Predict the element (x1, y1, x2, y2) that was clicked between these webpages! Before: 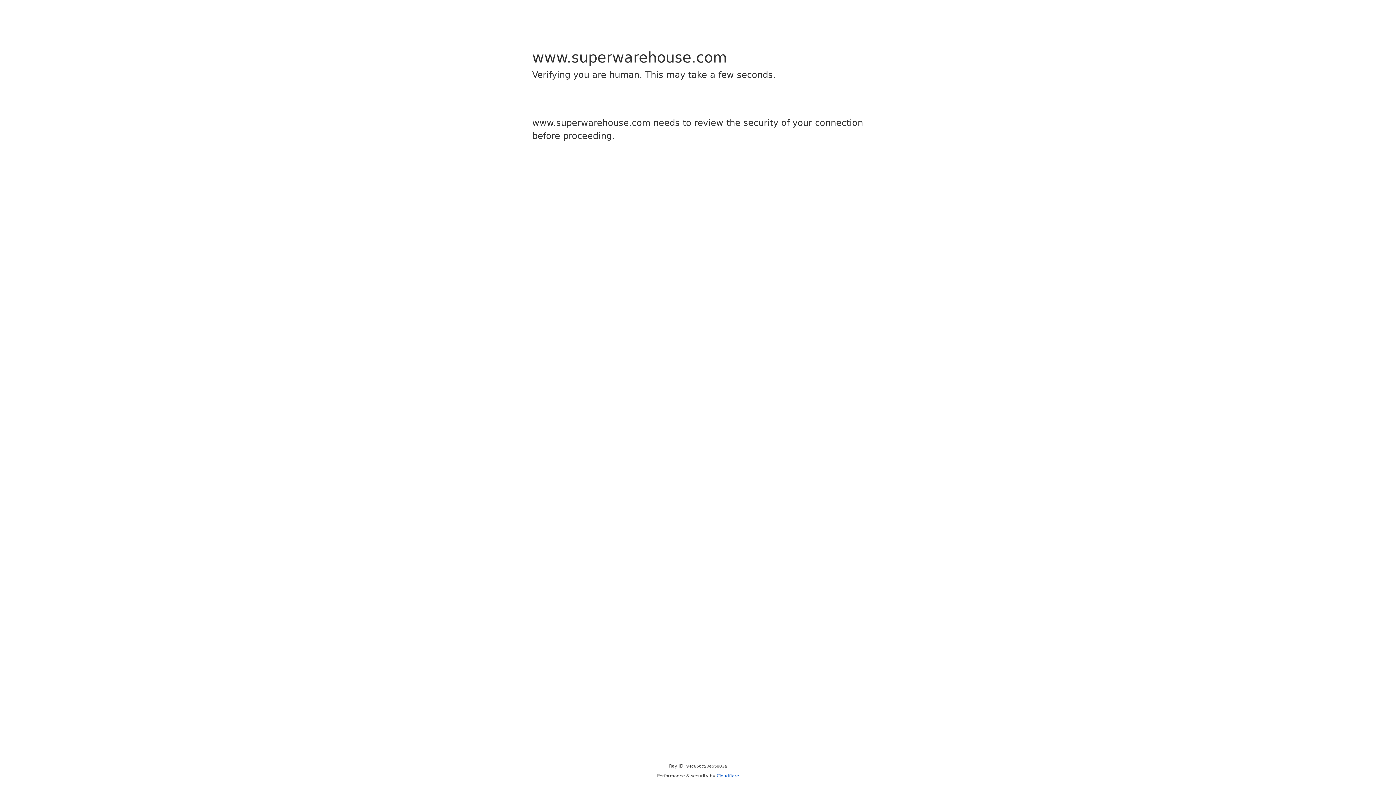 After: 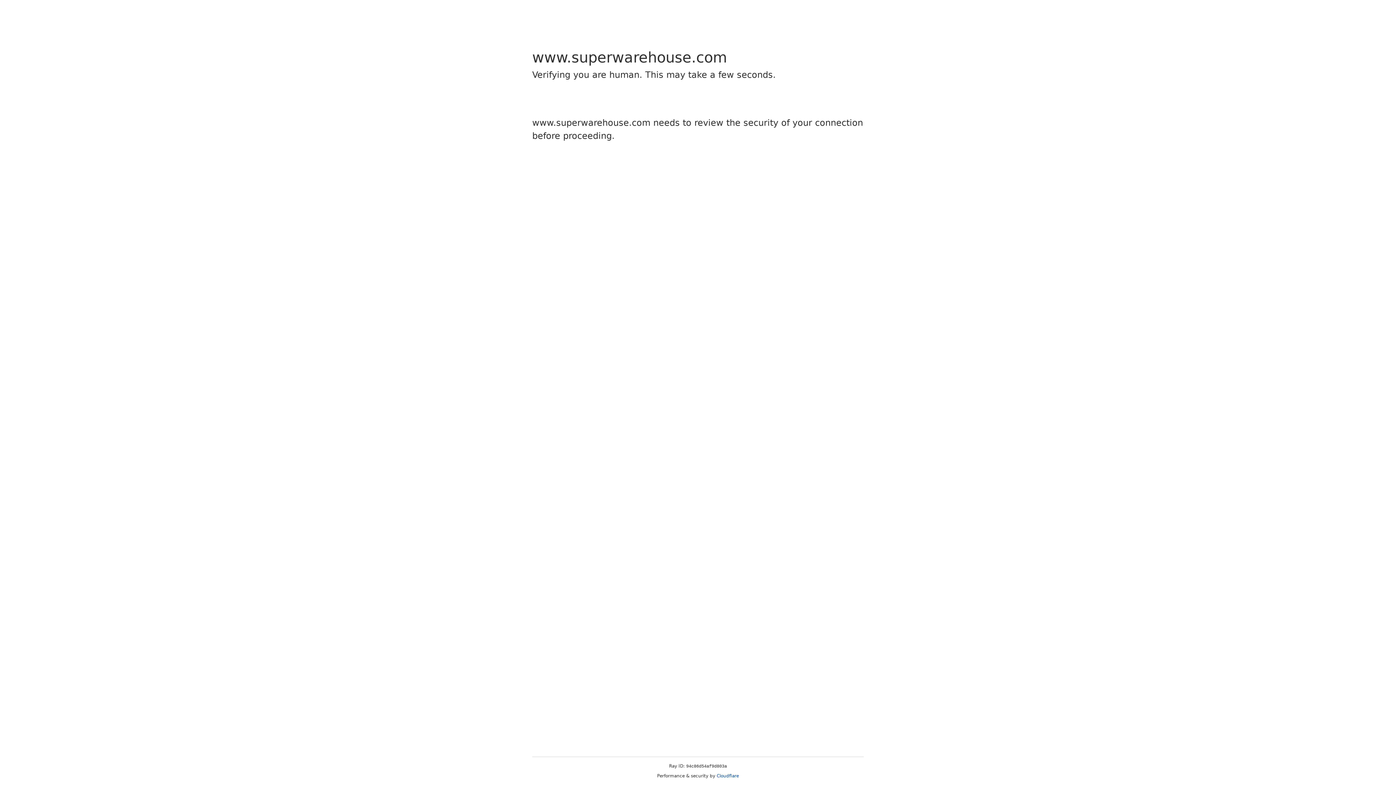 Action: label: Cloudflare bbox: (716, 773, 739, 778)